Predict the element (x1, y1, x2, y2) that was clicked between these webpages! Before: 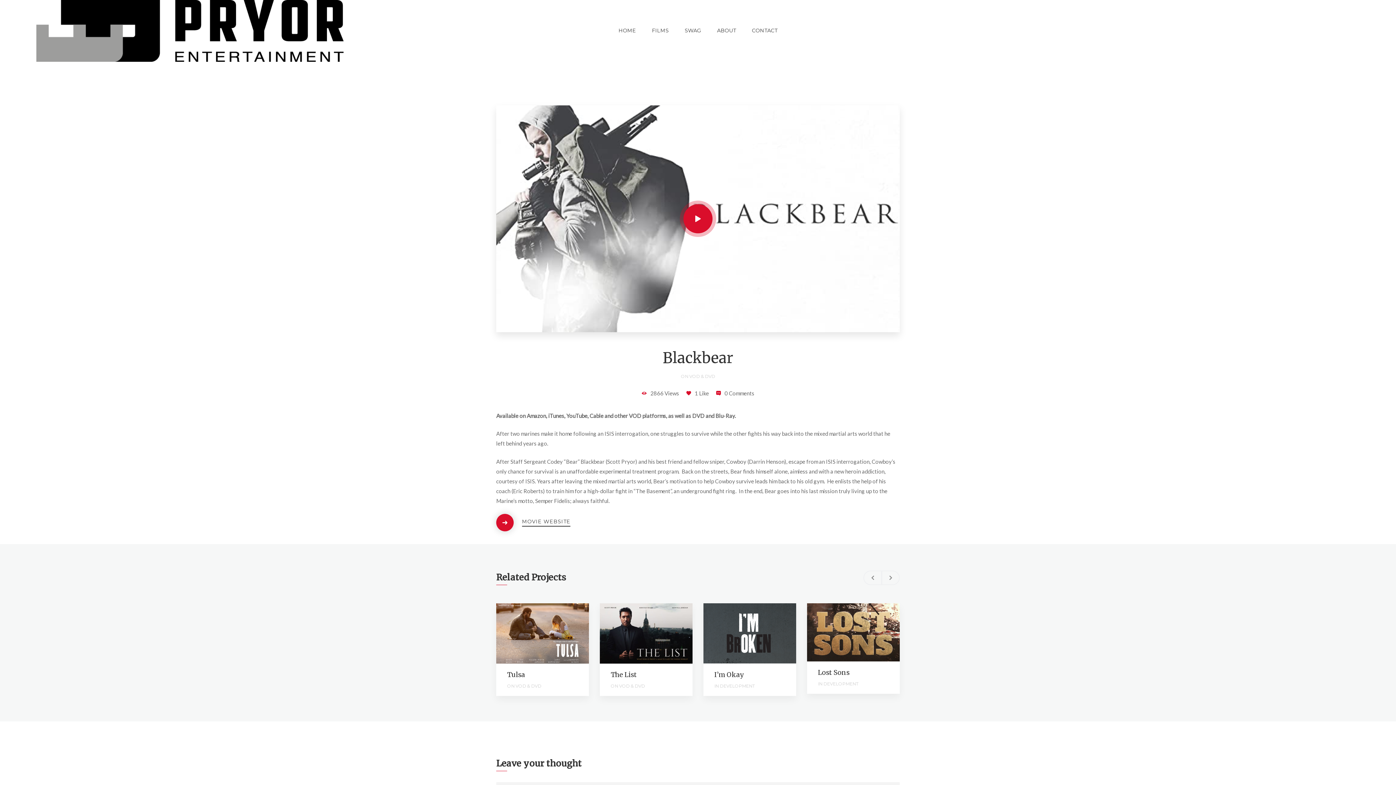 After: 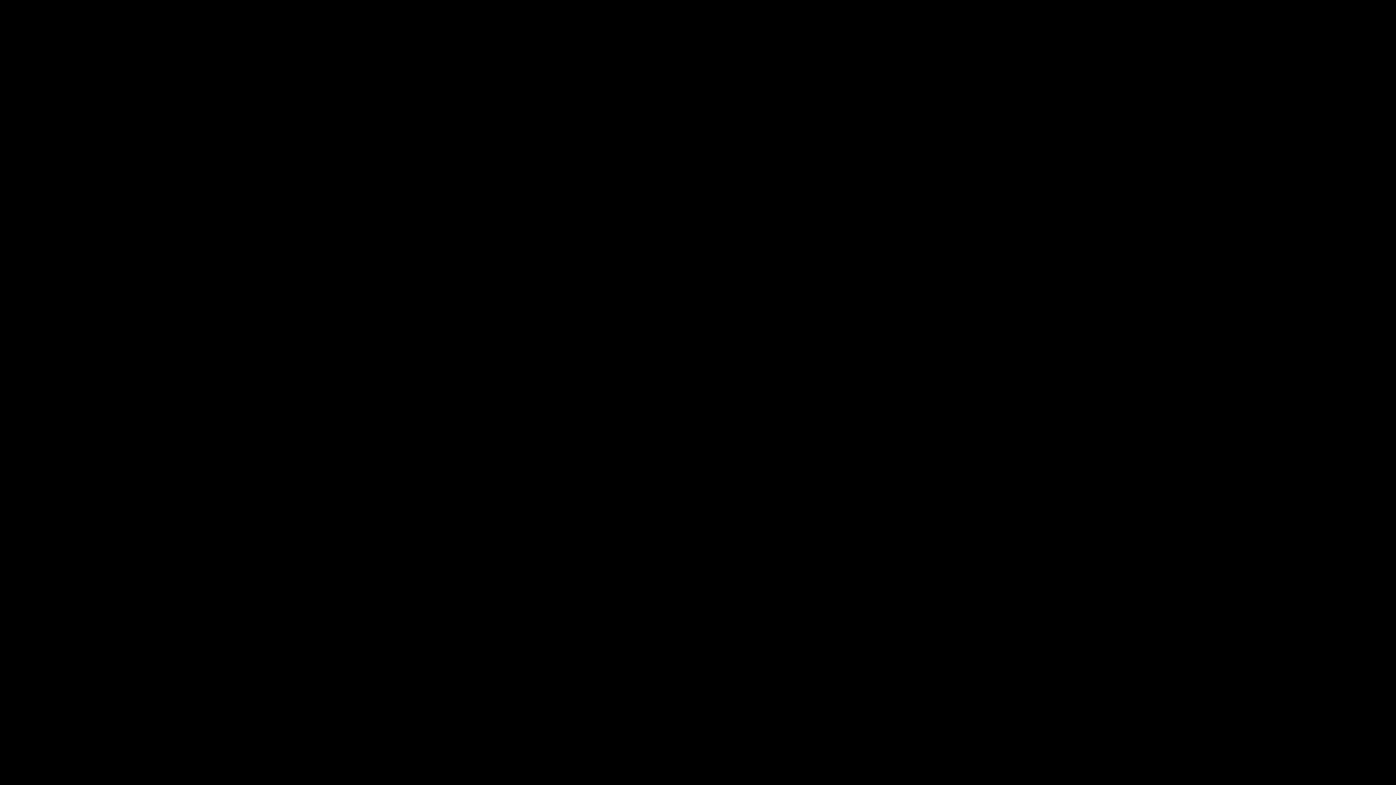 Action: bbox: (496, 105, 900, 332) label: 14:09